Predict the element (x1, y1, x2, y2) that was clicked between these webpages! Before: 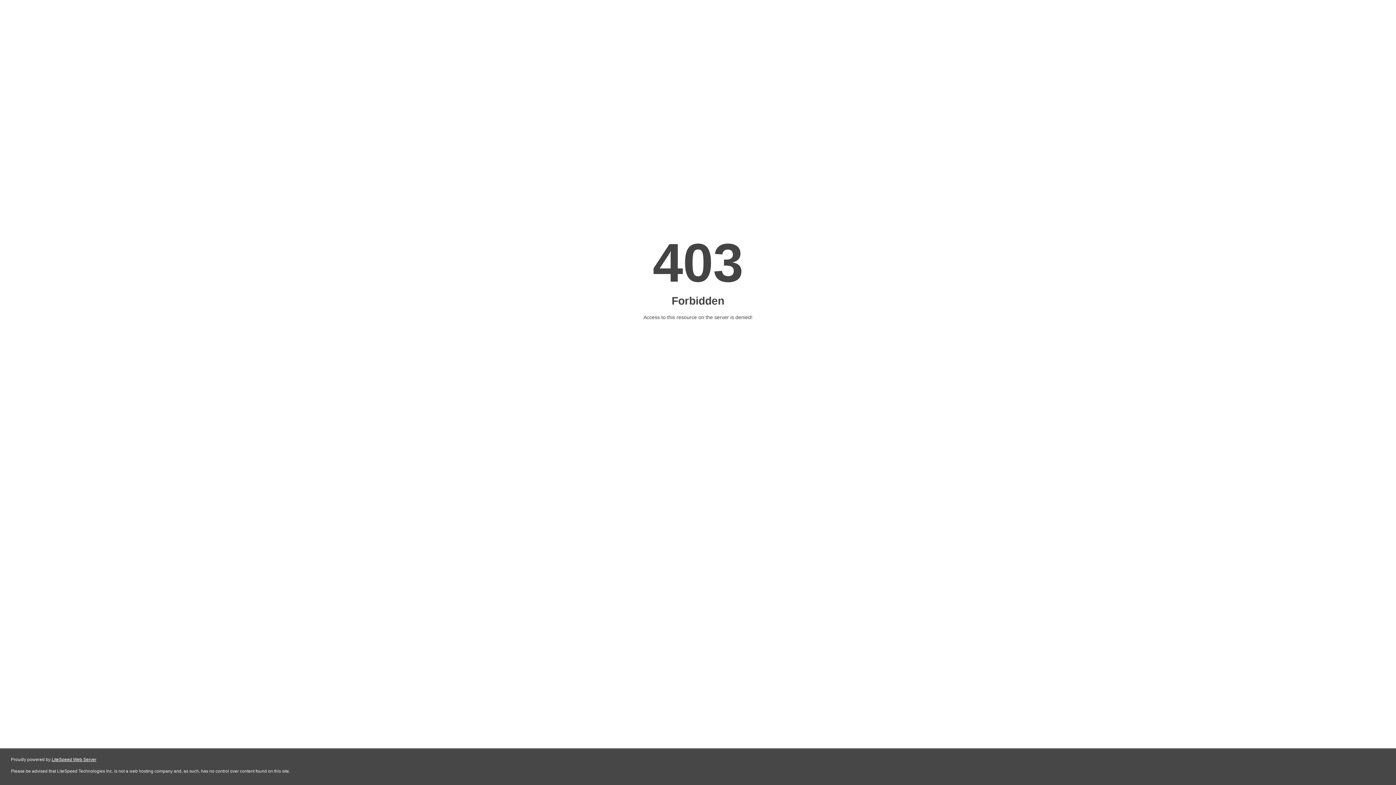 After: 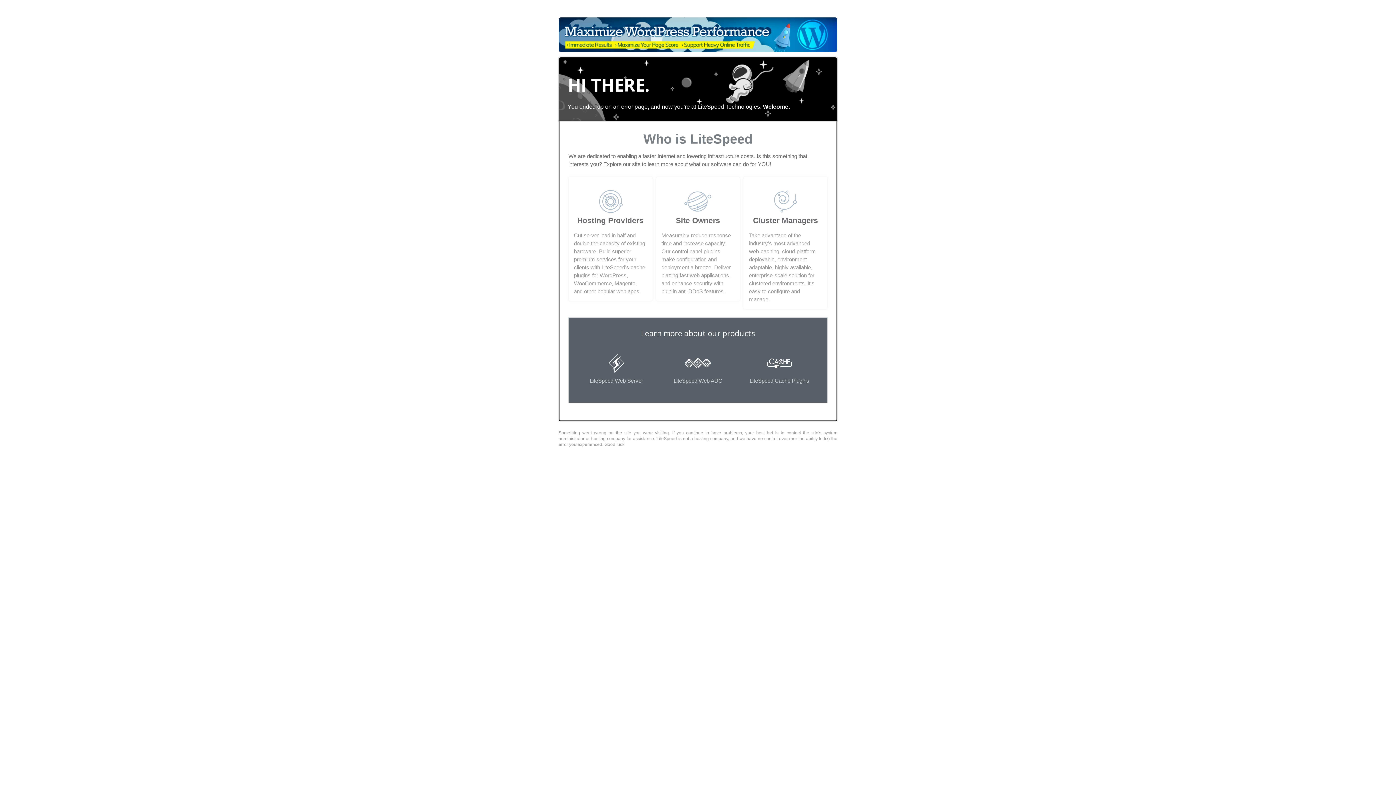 Action: label: LiteSpeed Web Server bbox: (51, 757, 96, 762)